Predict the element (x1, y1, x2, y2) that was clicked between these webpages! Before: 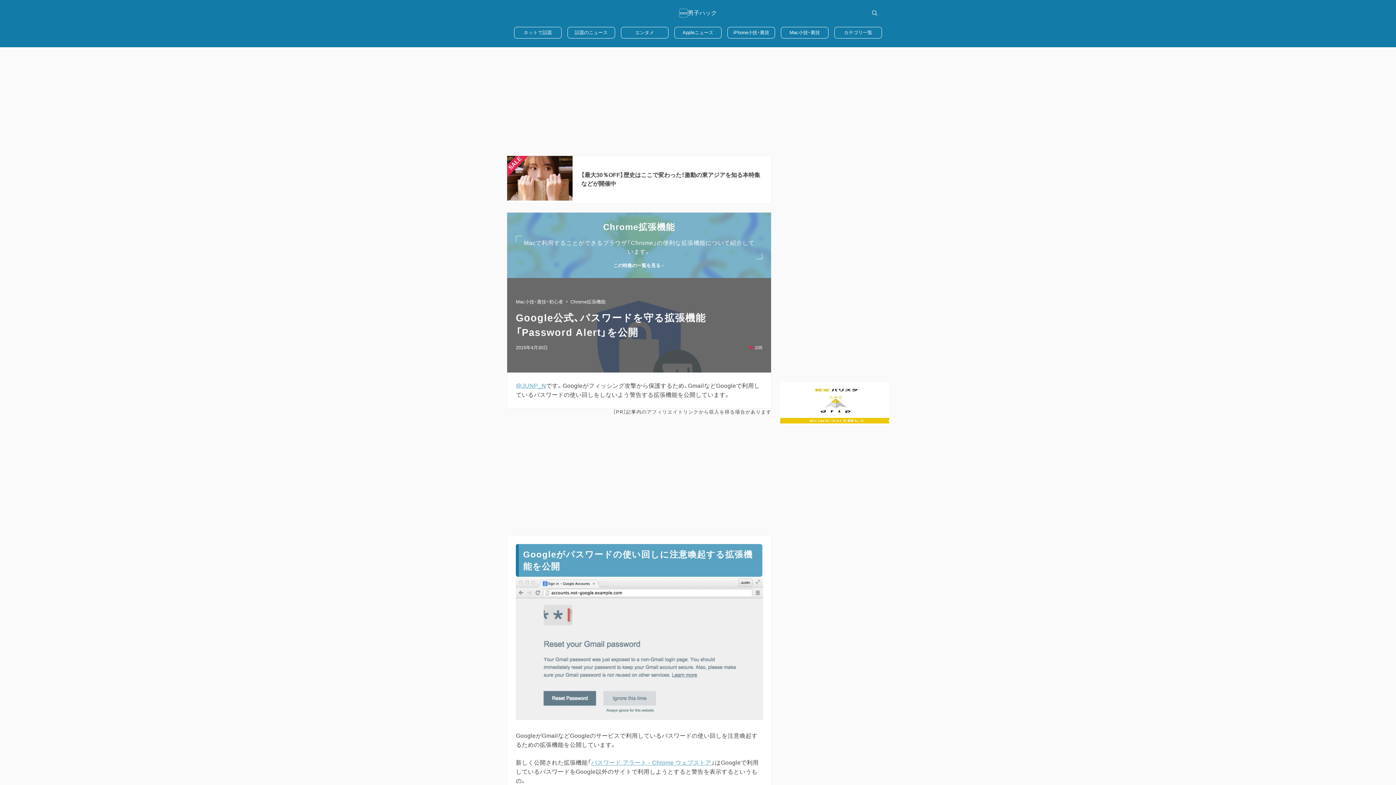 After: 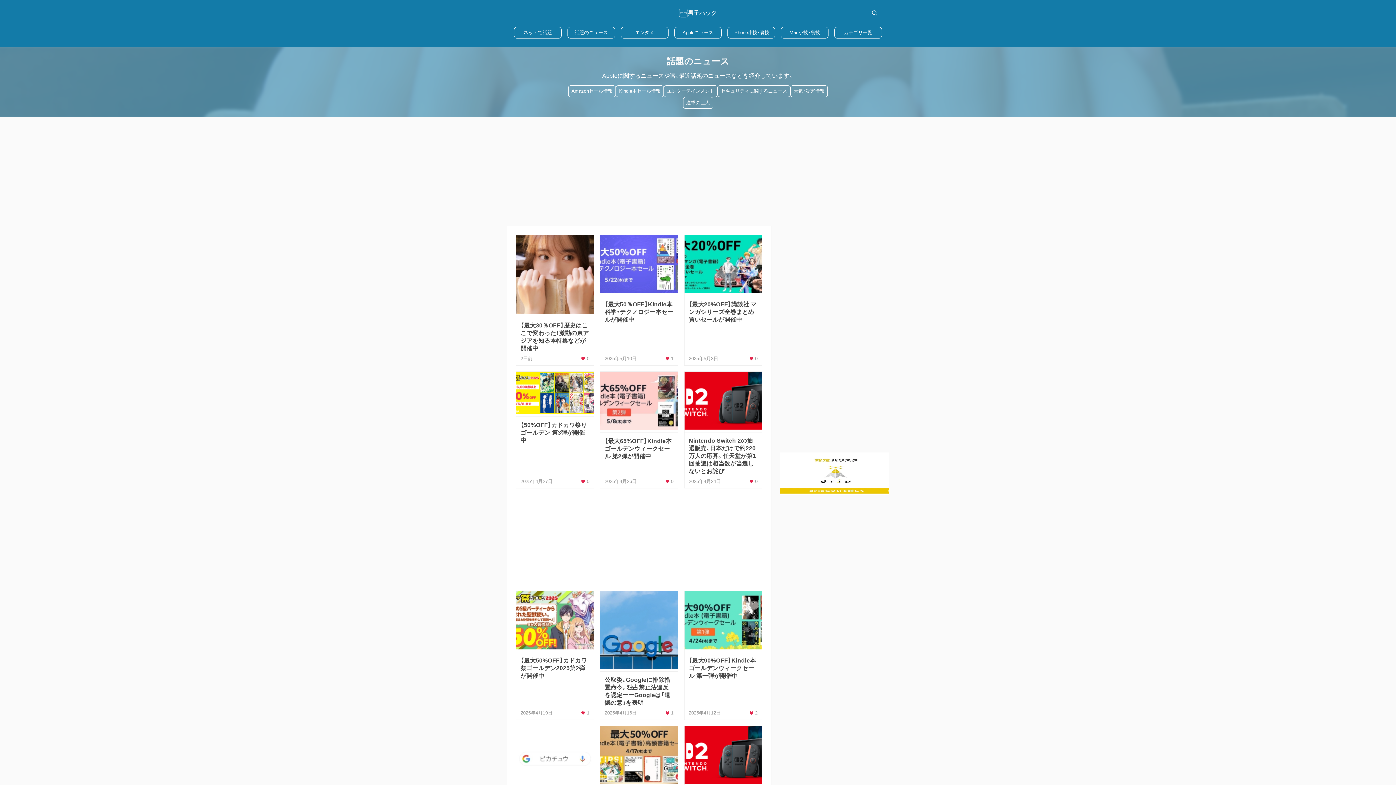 Action: label: 話題のニュース bbox: (567, 26, 615, 38)